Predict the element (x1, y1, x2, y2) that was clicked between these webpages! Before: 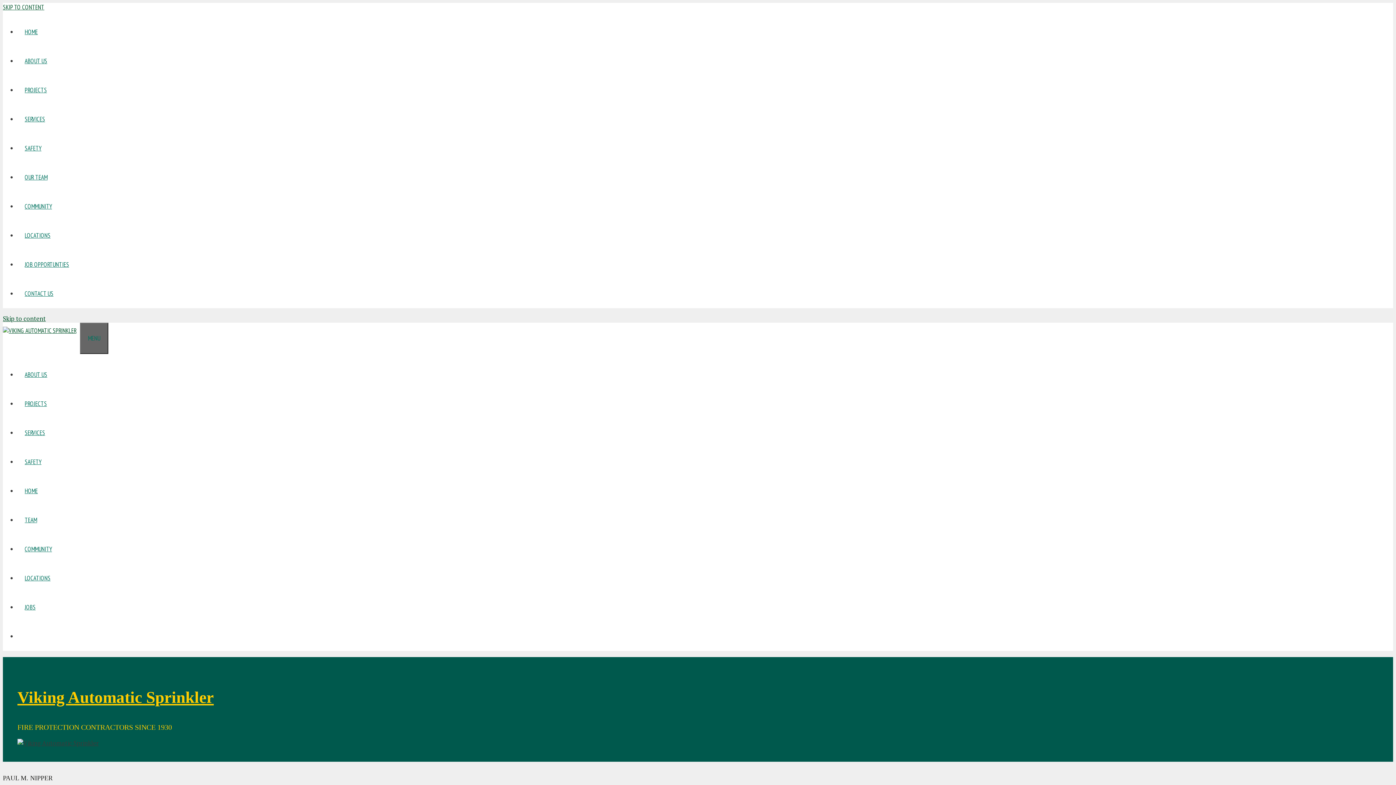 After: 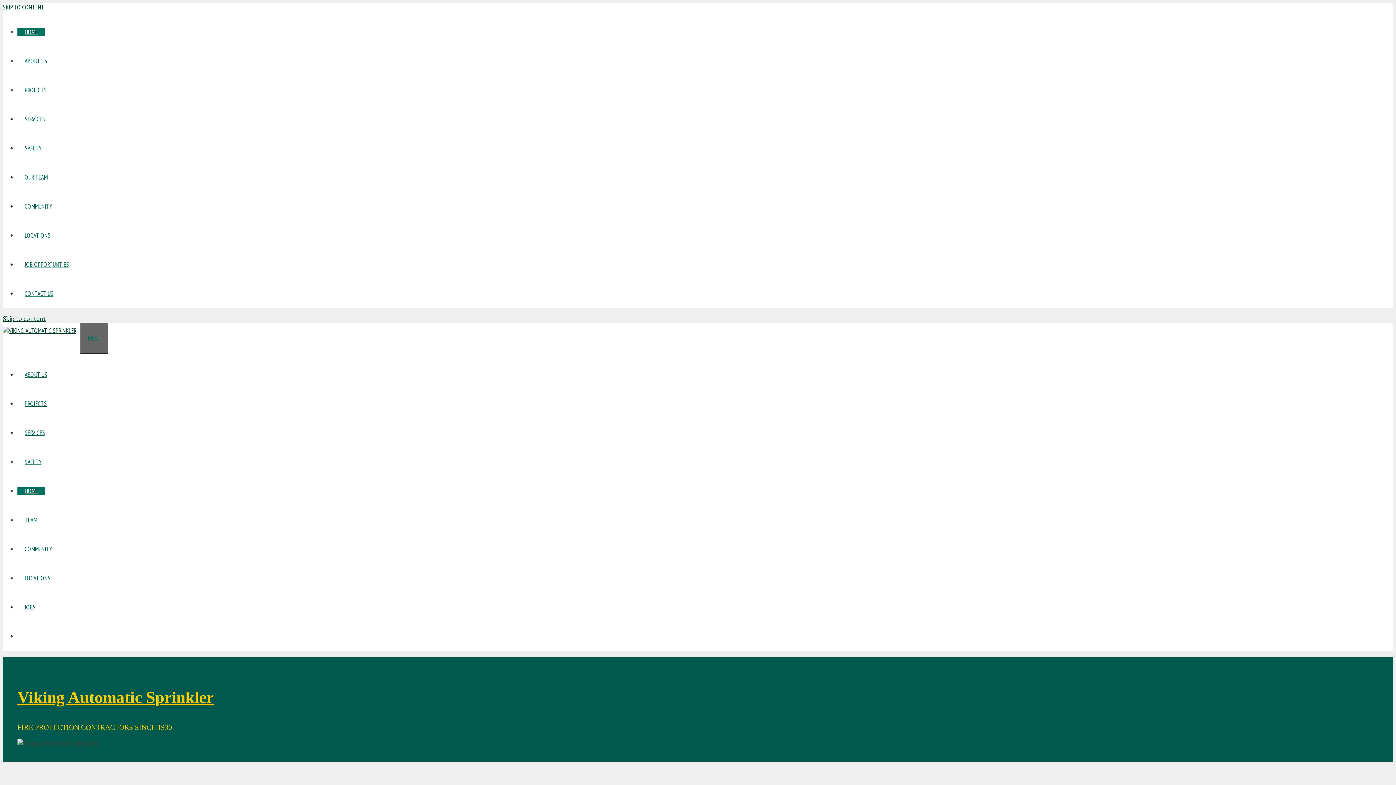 Action: label: HOME bbox: (17, 487, 45, 495)